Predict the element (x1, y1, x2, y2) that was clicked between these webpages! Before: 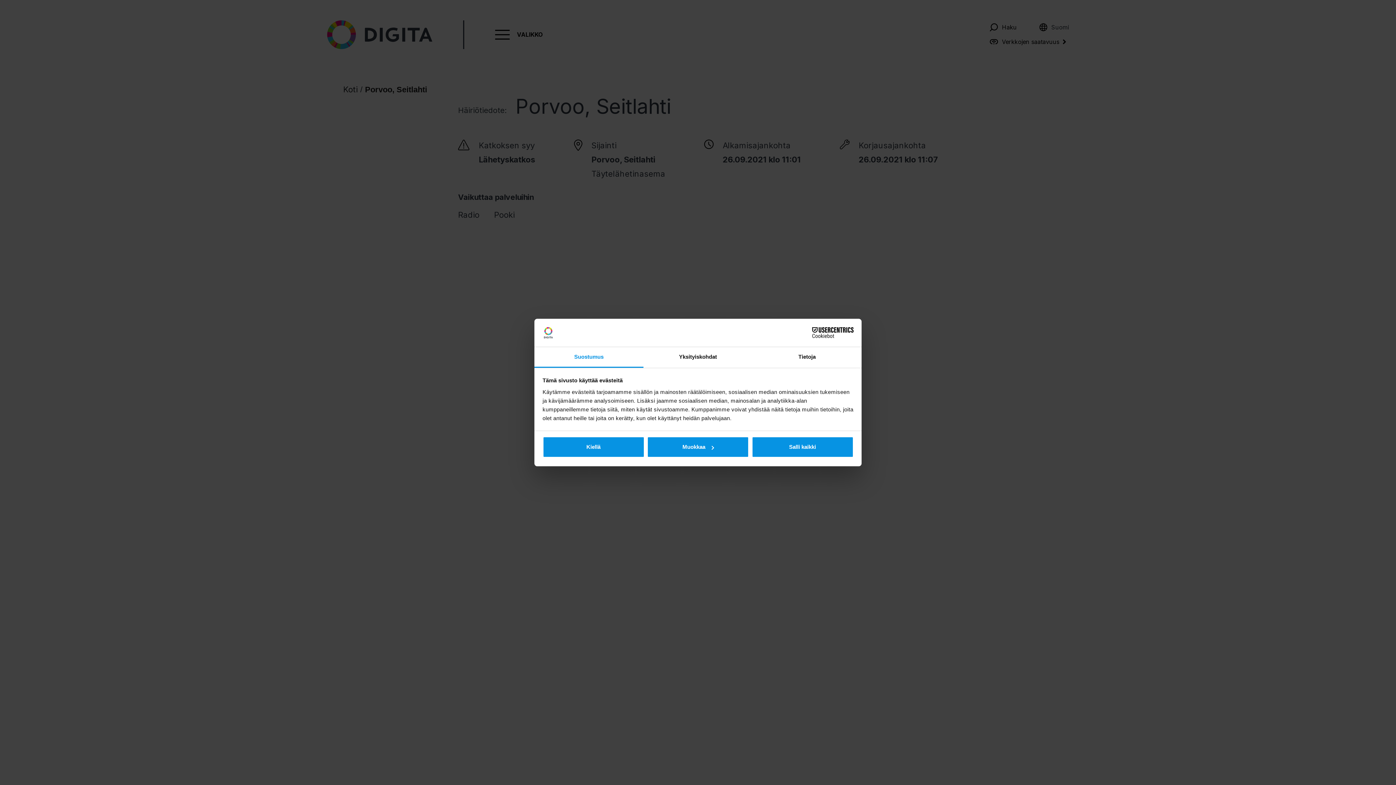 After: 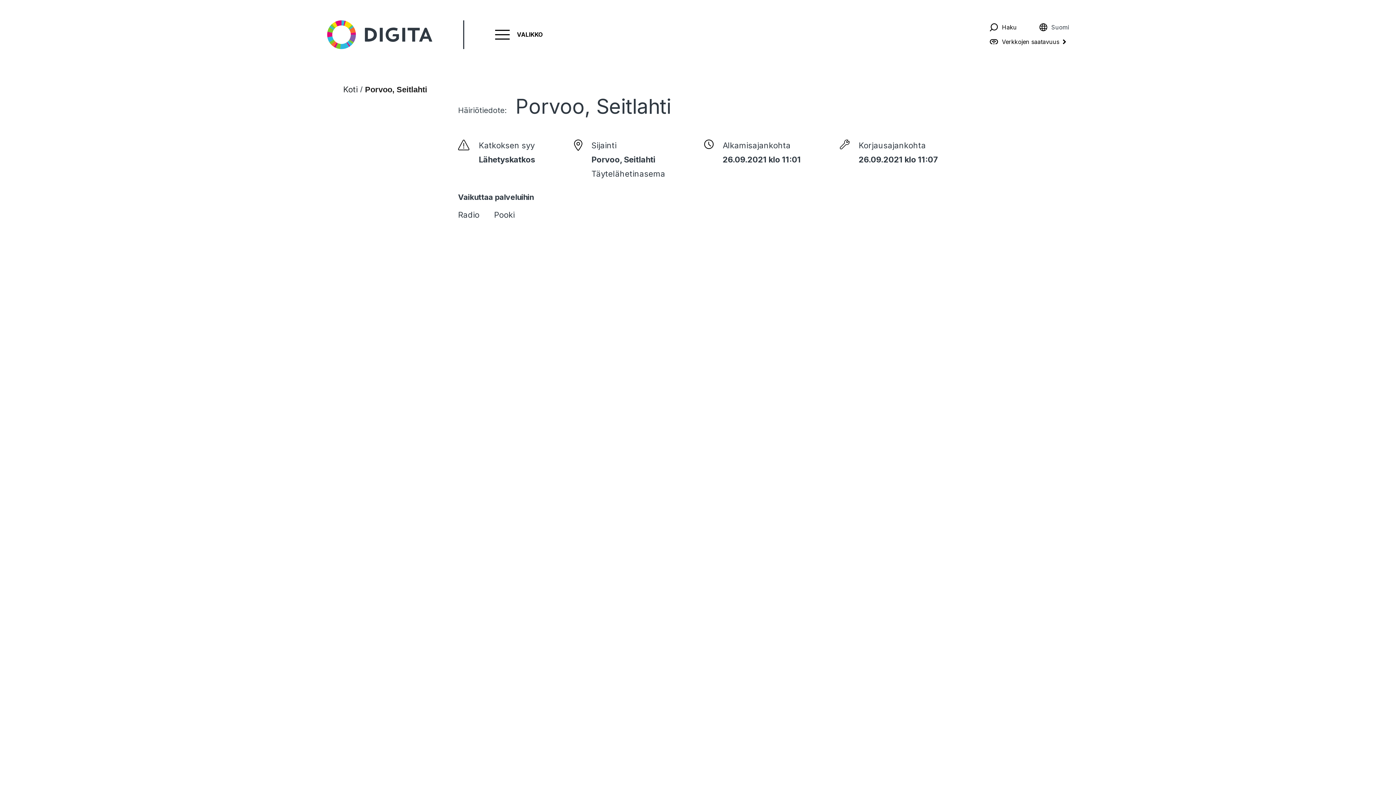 Action: bbox: (751, 436, 853, 457) label: Salli kaikki